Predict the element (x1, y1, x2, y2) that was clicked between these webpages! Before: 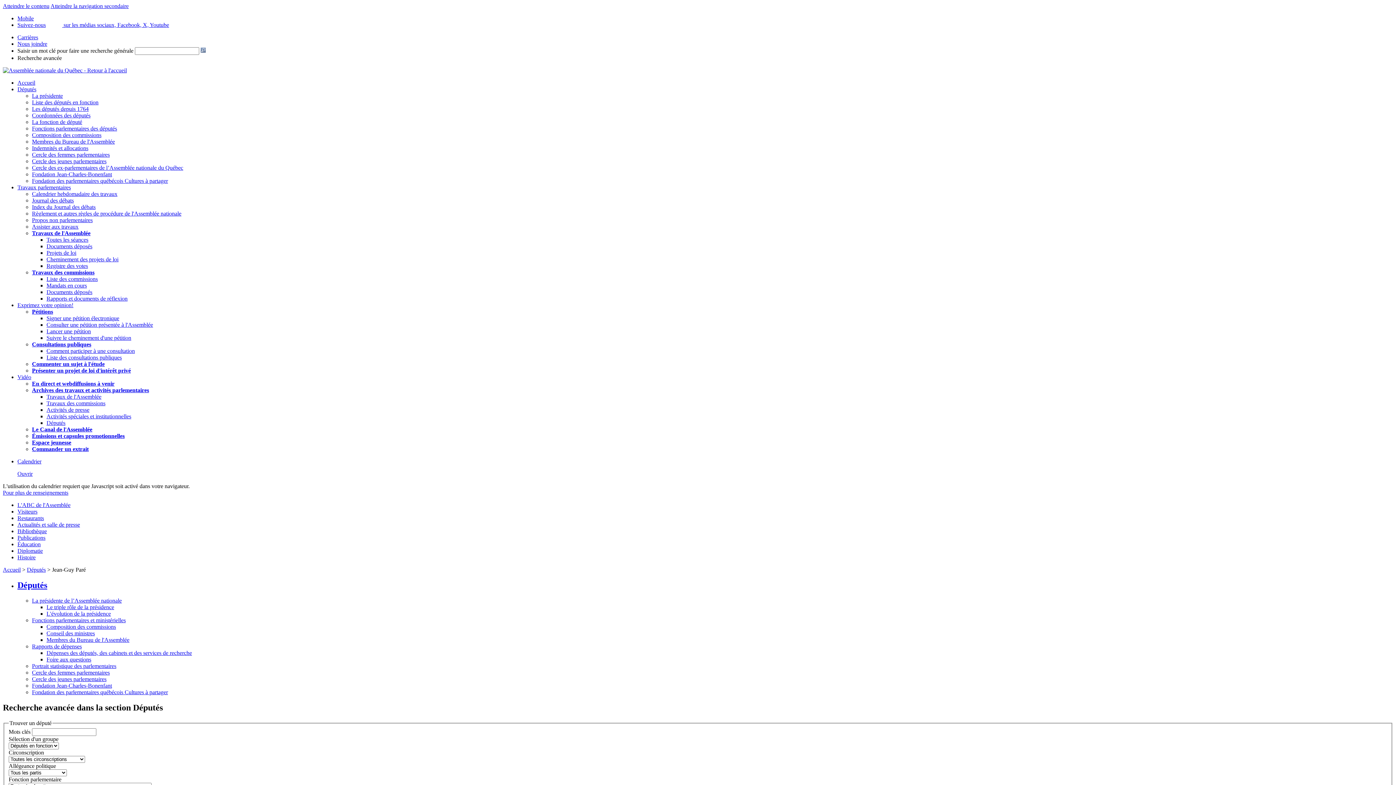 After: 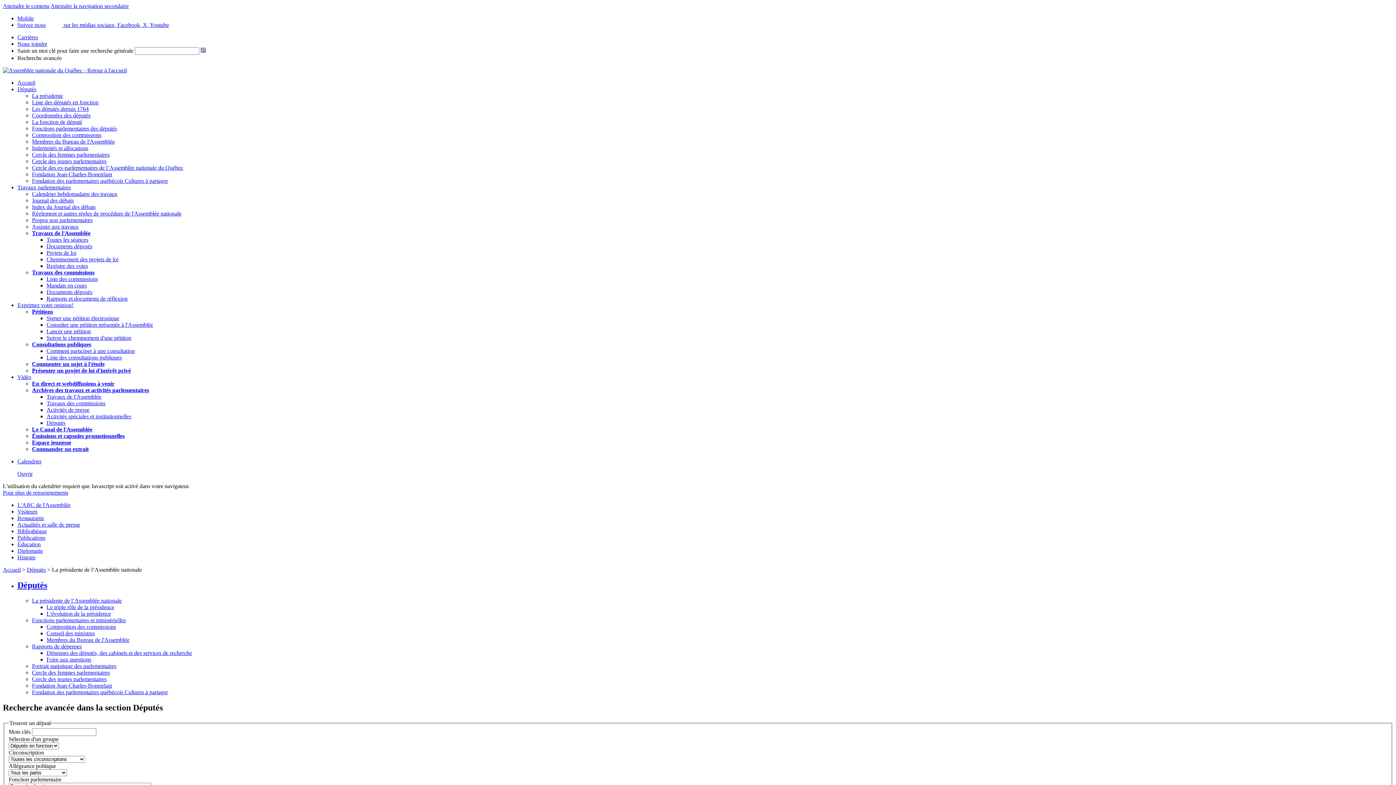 Action: label: La présidente de l’Assemblée nationale bbox: (32, 597, 121, 603)